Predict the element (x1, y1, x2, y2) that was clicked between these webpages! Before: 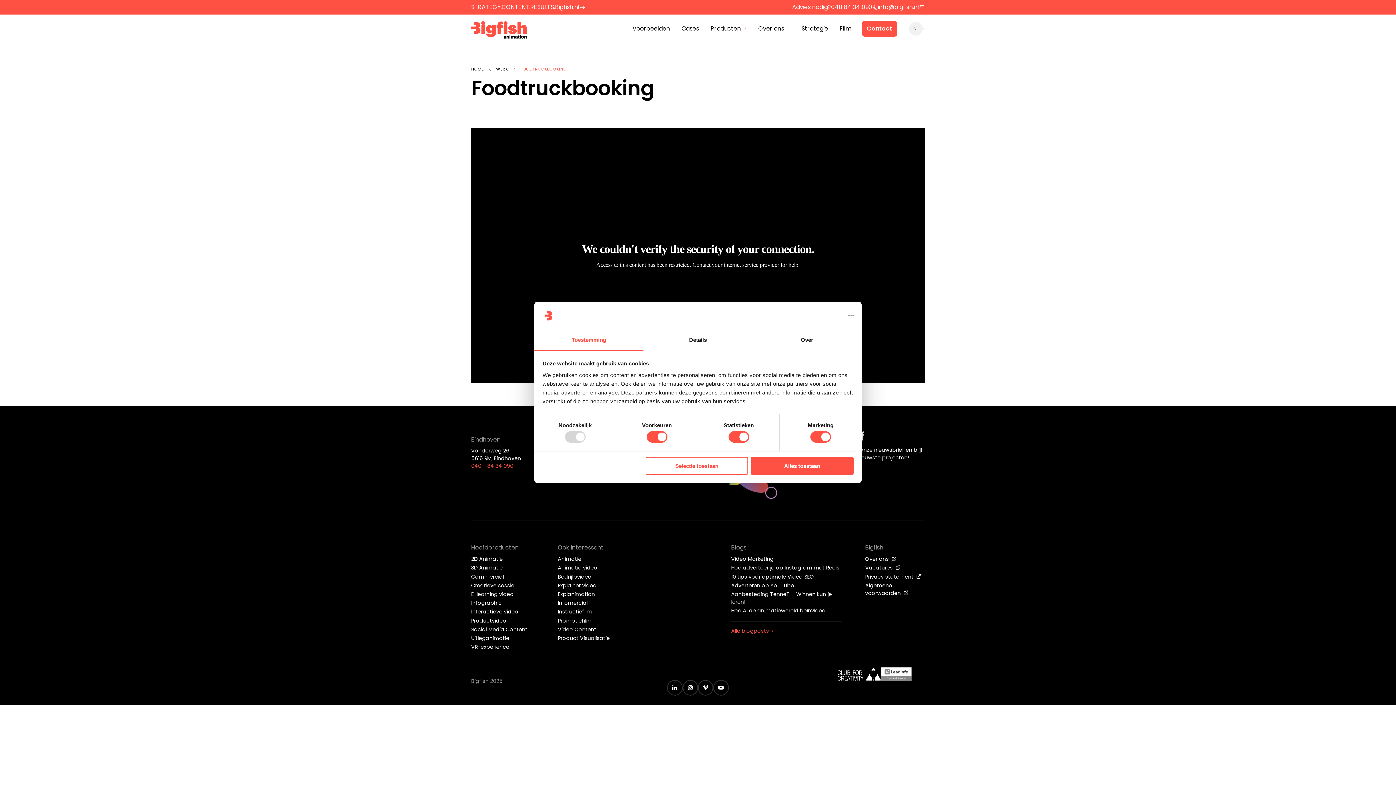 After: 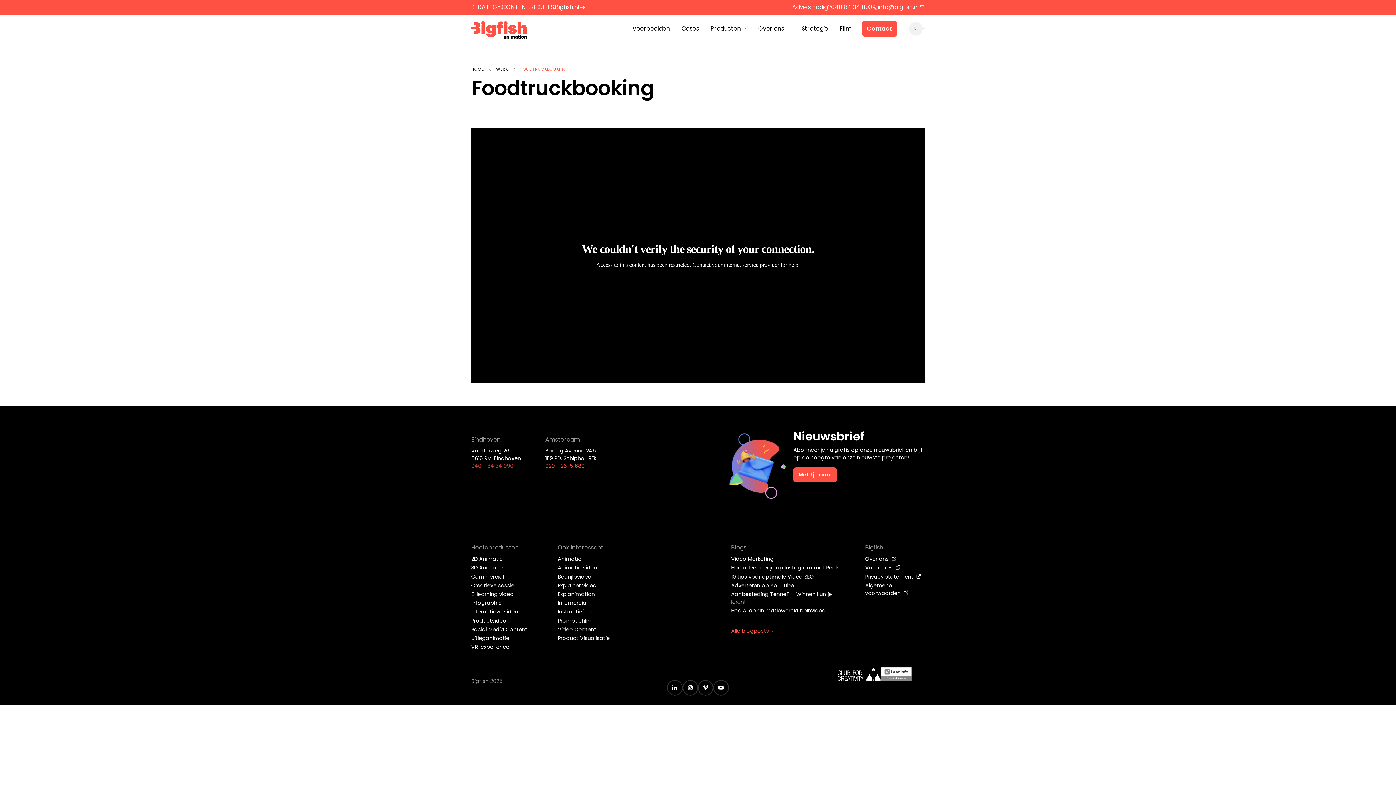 Action: label: 040 - 84 34 090 bbox: (471, 462, 522, 470)